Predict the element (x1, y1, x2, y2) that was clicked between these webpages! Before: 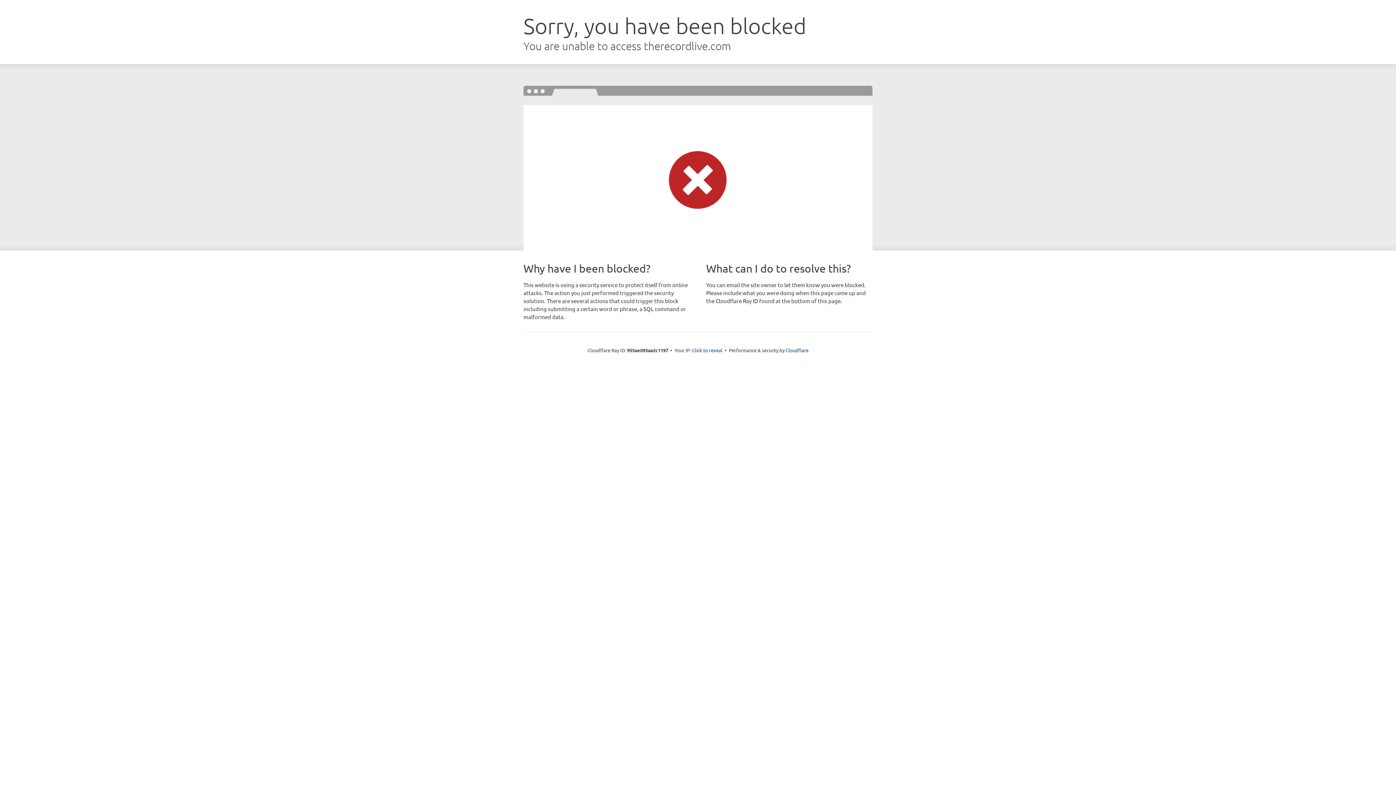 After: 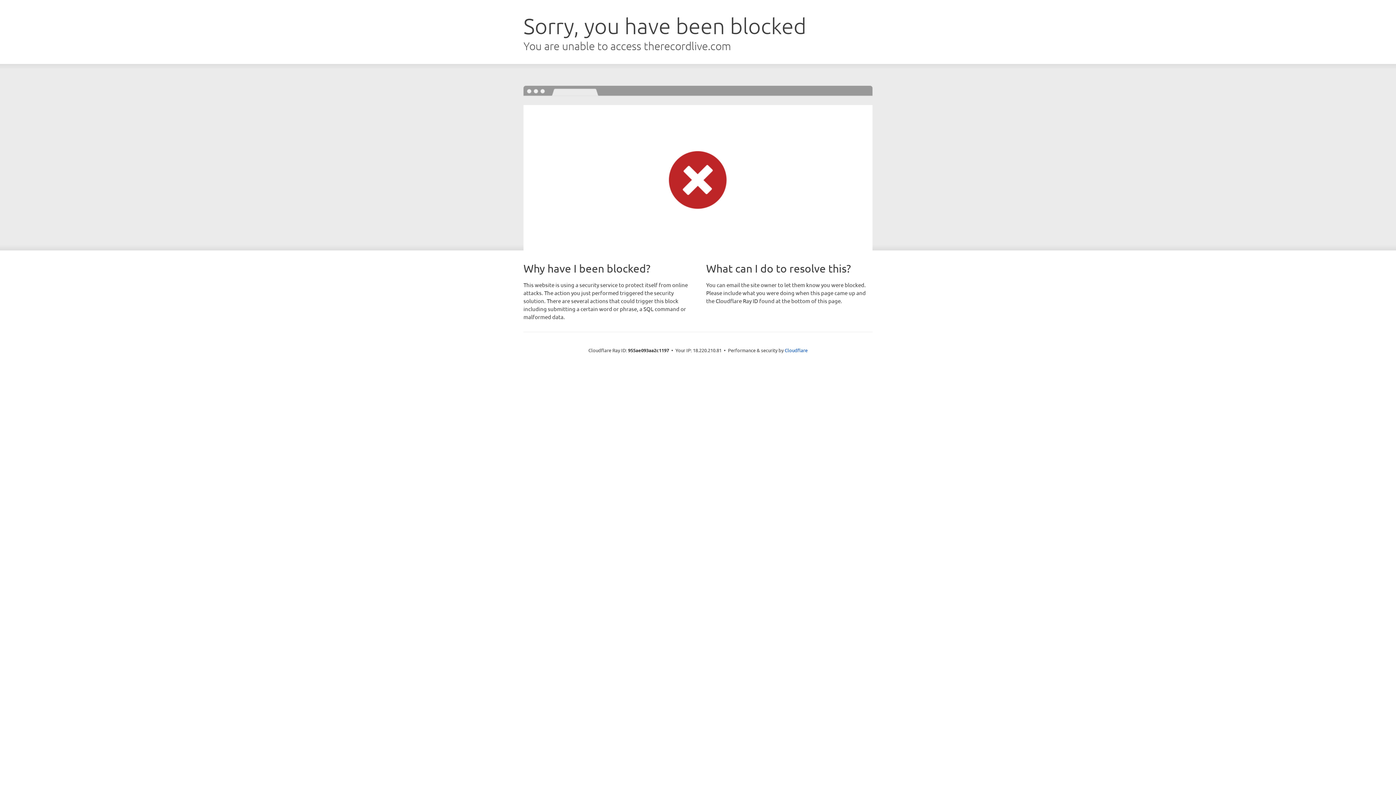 Action: label: Click to reveal bbox: (692, 346, 722, 353)